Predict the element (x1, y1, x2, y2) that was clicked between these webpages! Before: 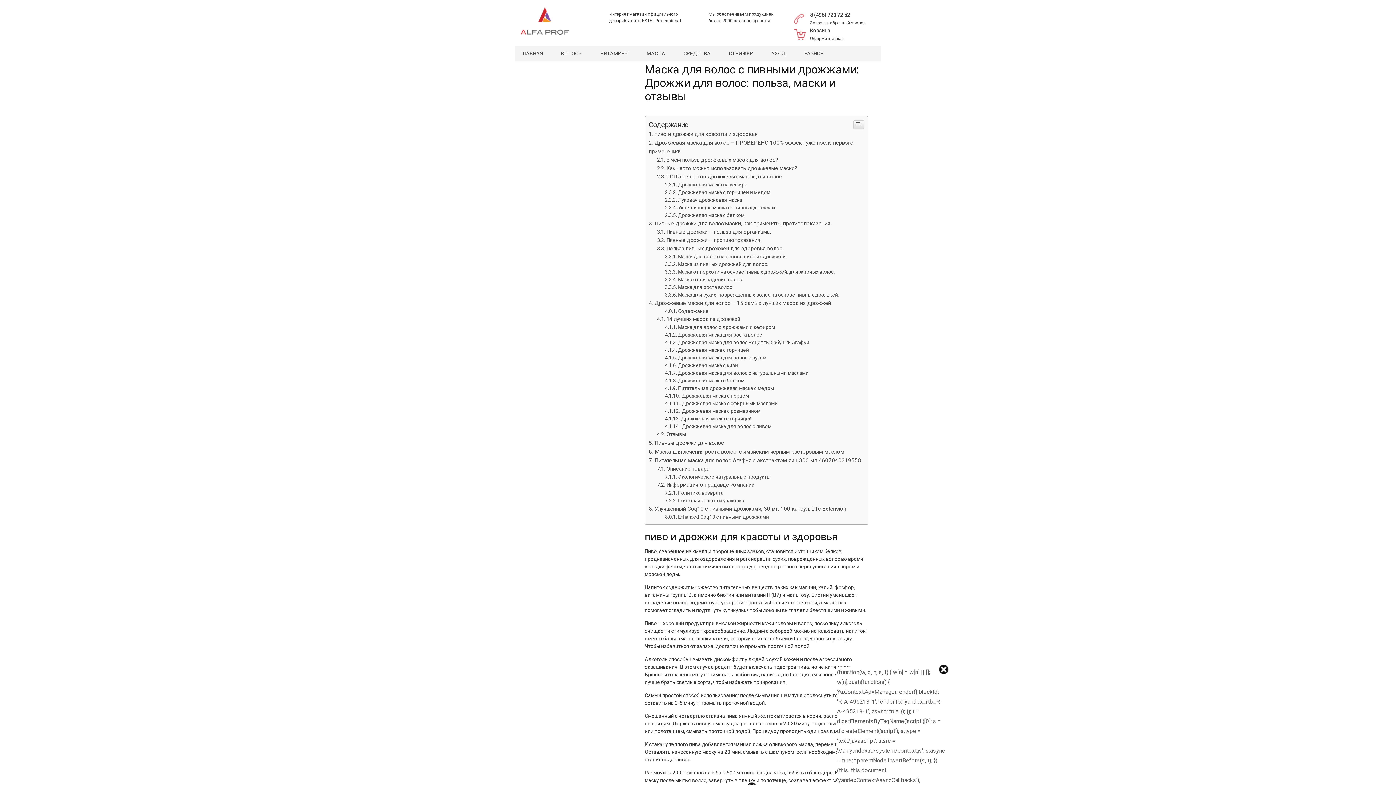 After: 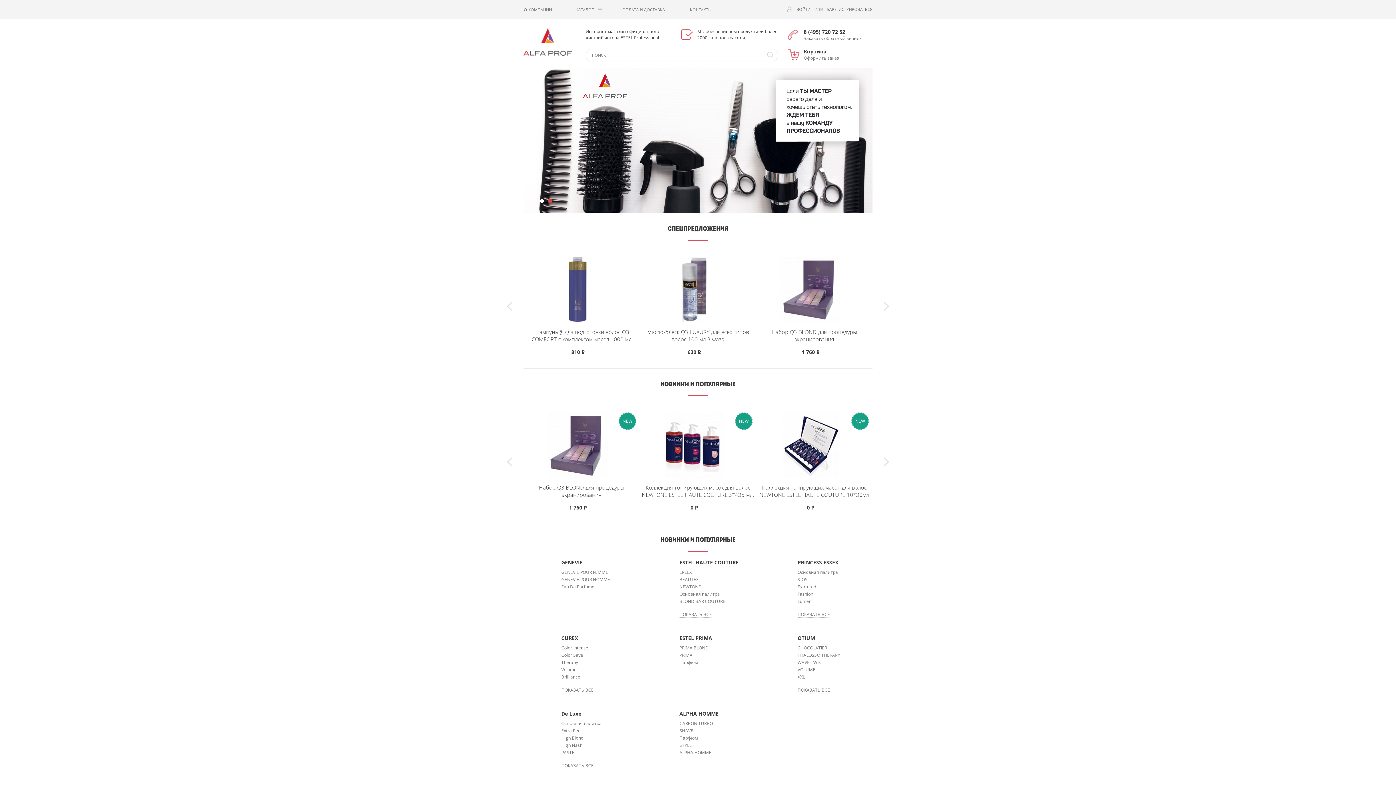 Action: bbox: (520, 45, 561, 61) label: ГЛАВНАЯ